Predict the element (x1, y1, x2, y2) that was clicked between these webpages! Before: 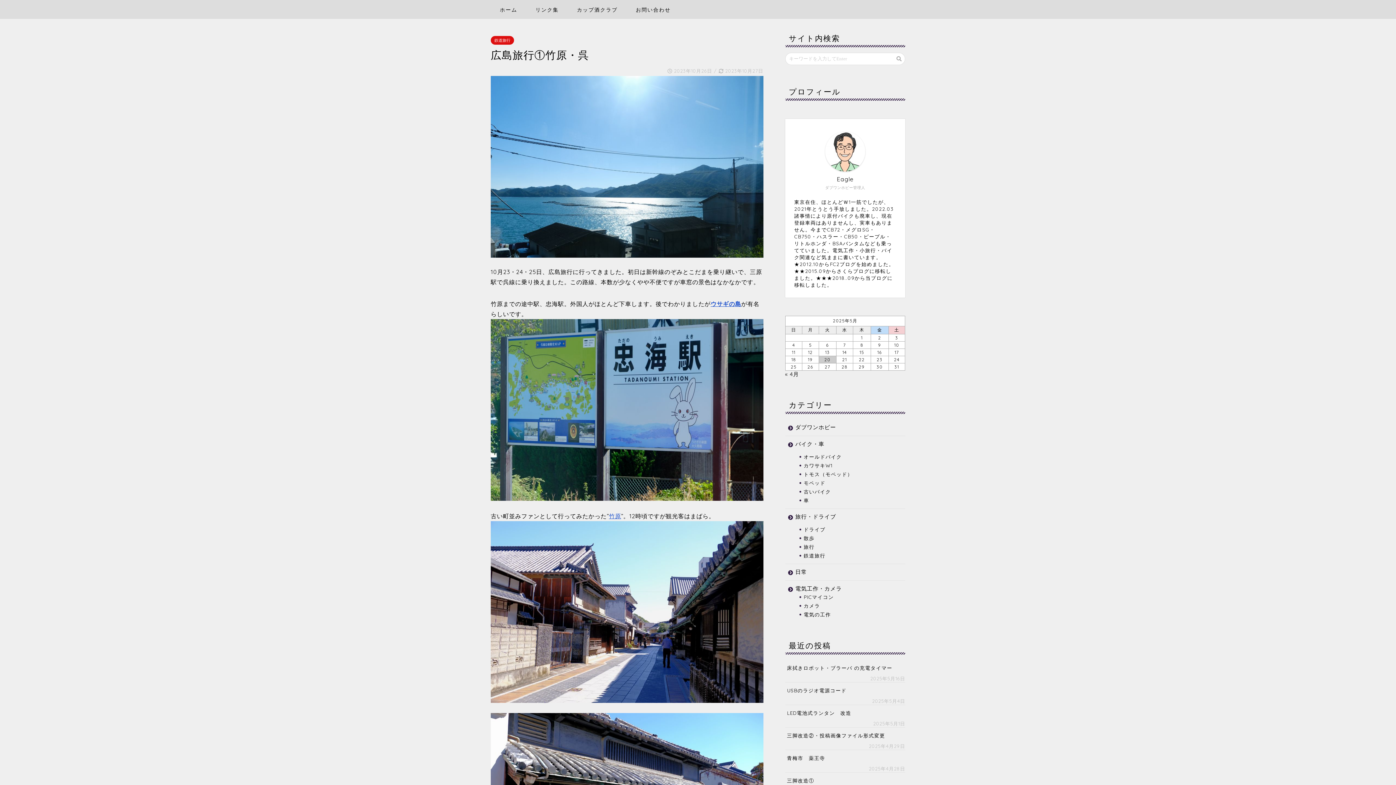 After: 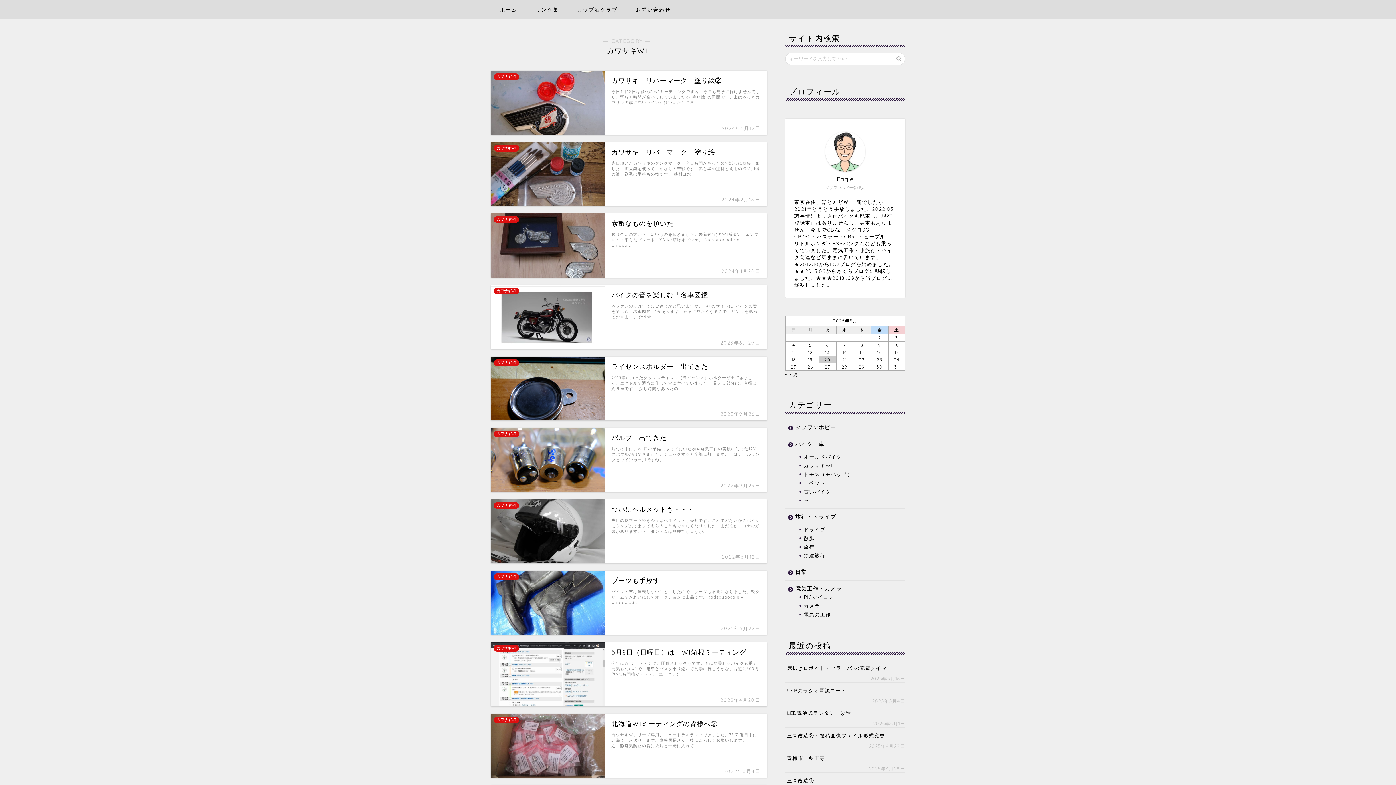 Action: label: カワサキW1 bbox: (794, 461, 905, 470)